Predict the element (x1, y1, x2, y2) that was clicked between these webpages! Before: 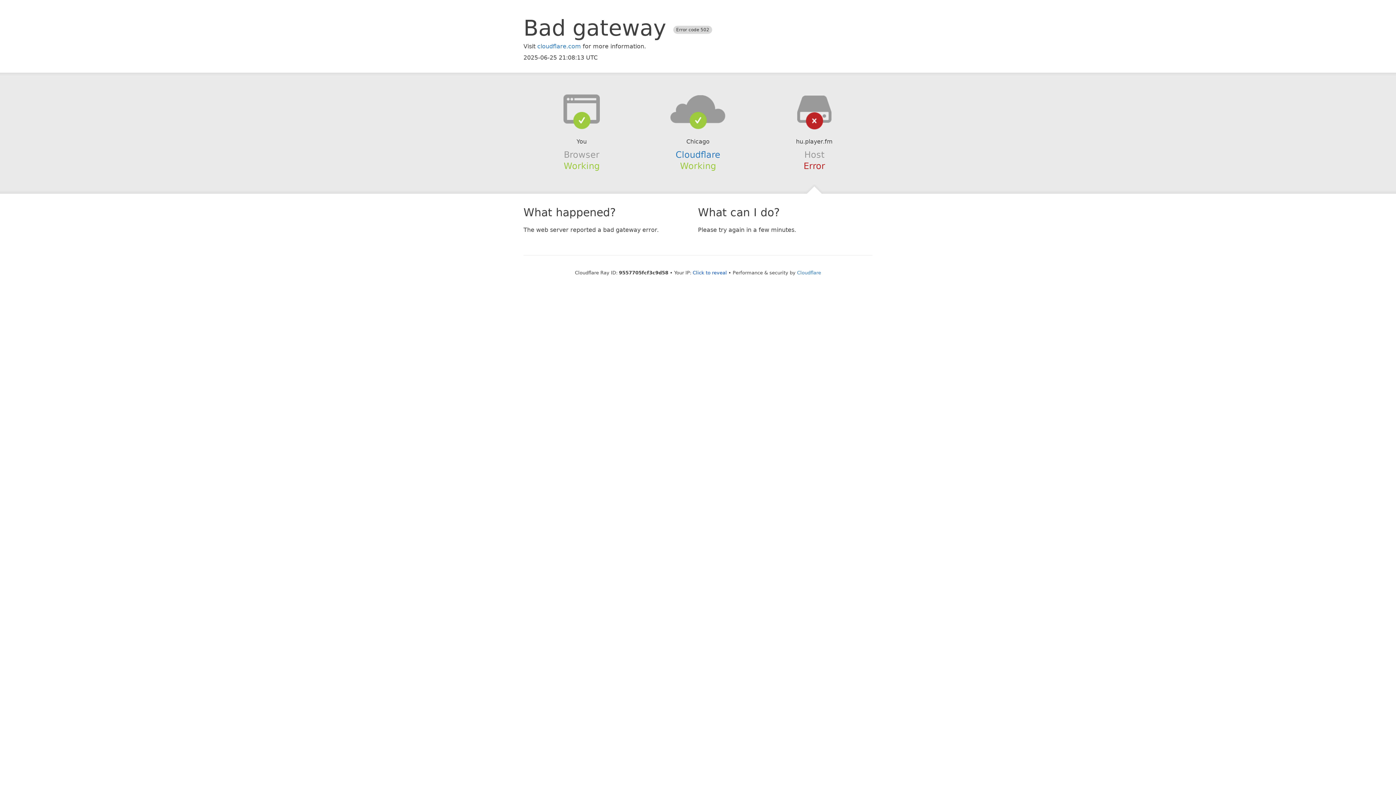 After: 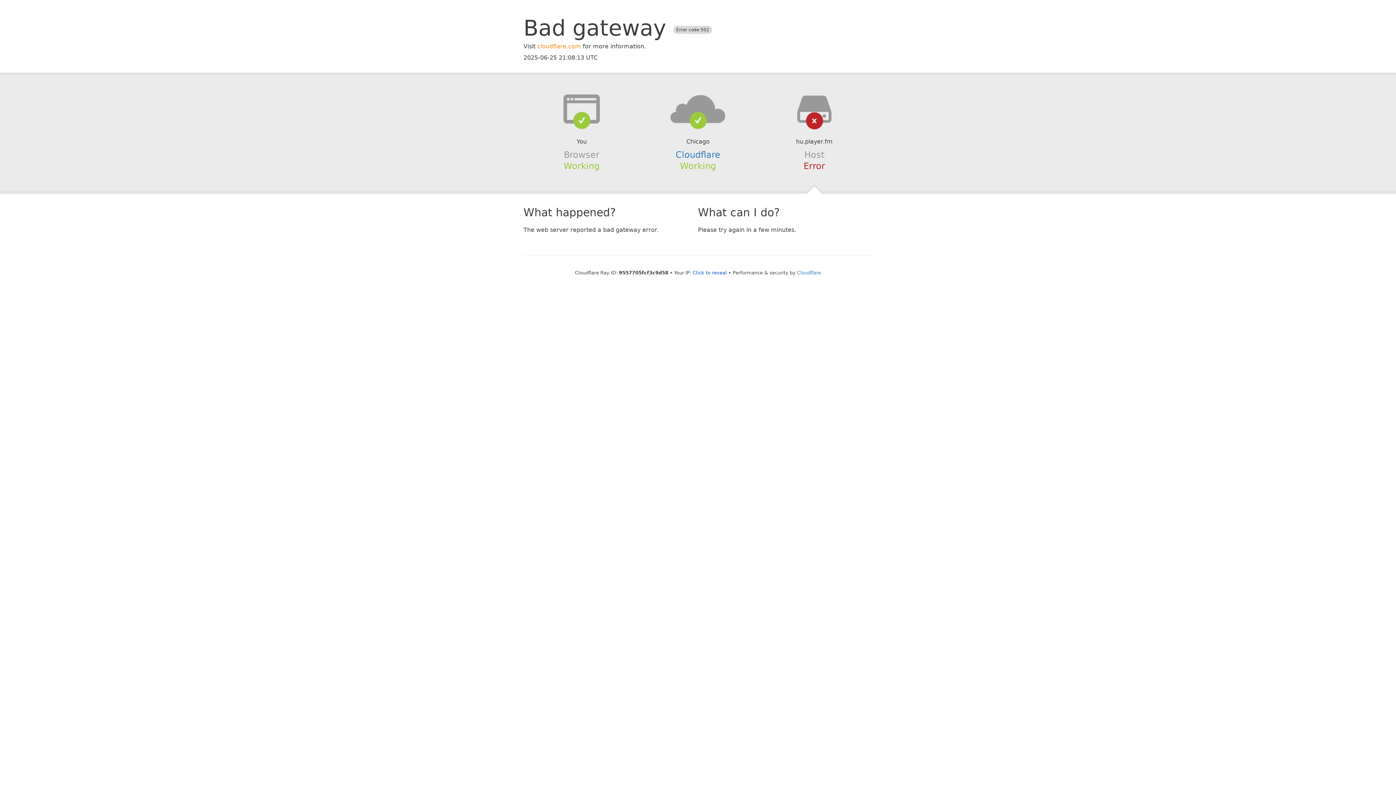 Action: bbox: (537, 42, 581, 49) label: cloudflare.com